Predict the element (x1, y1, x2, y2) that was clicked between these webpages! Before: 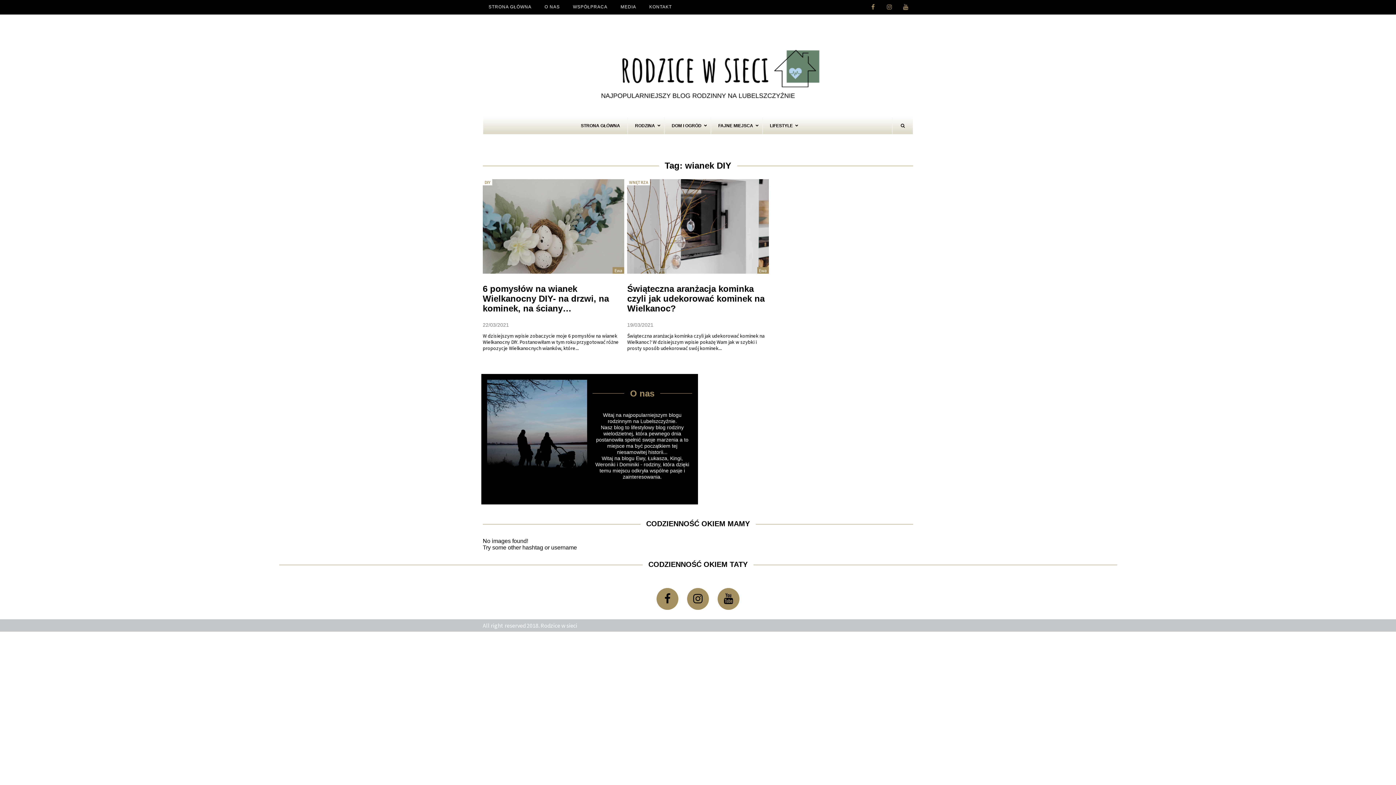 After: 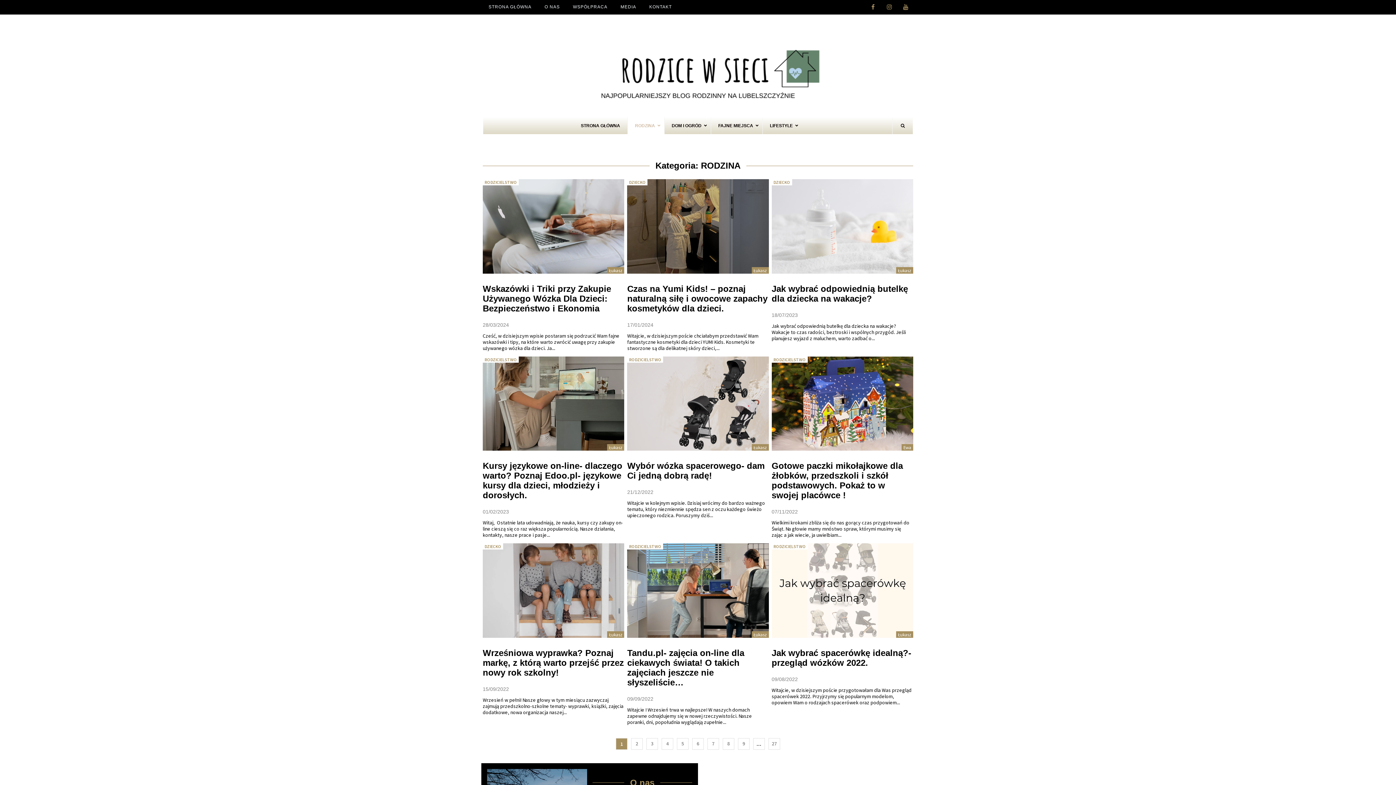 Action: label: RODZINA bbox: (627, 117, 664, 134)